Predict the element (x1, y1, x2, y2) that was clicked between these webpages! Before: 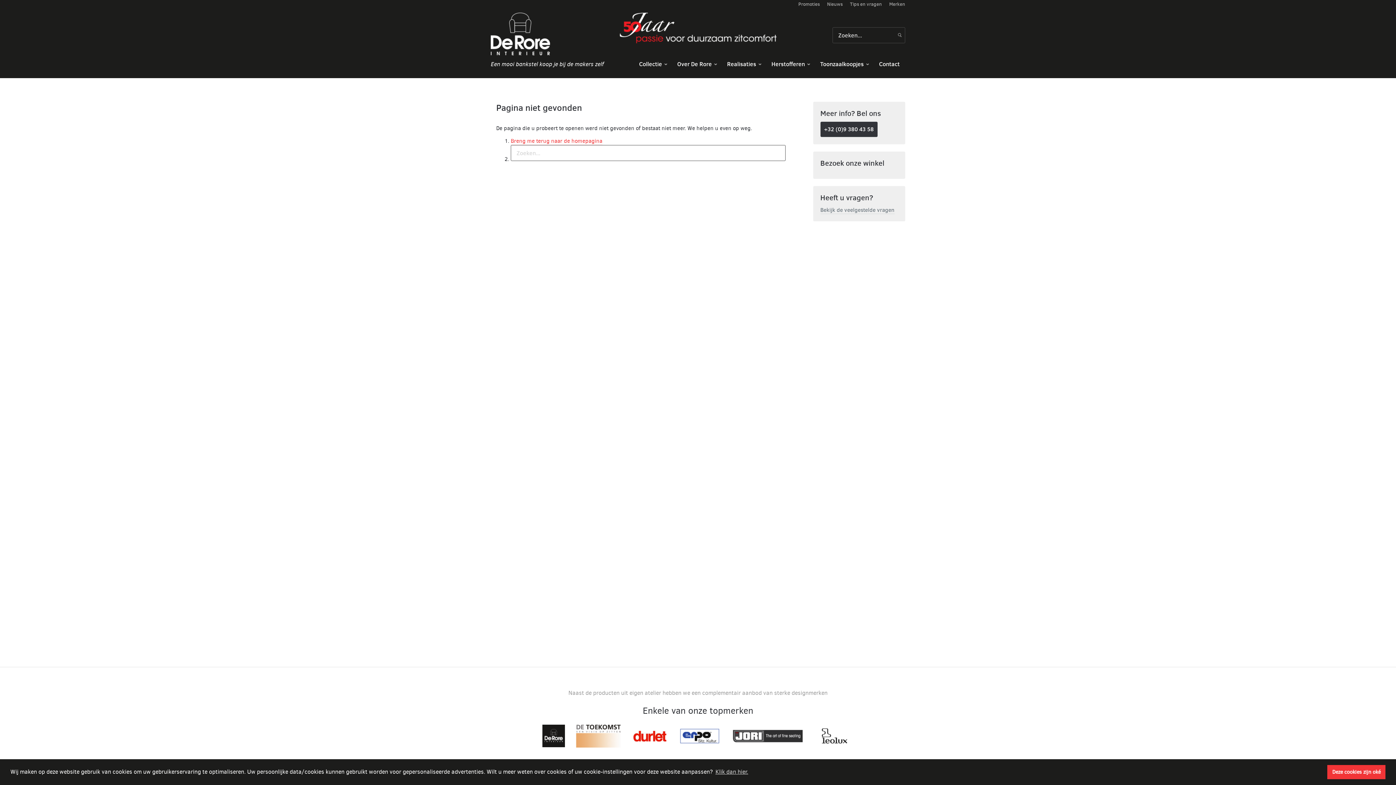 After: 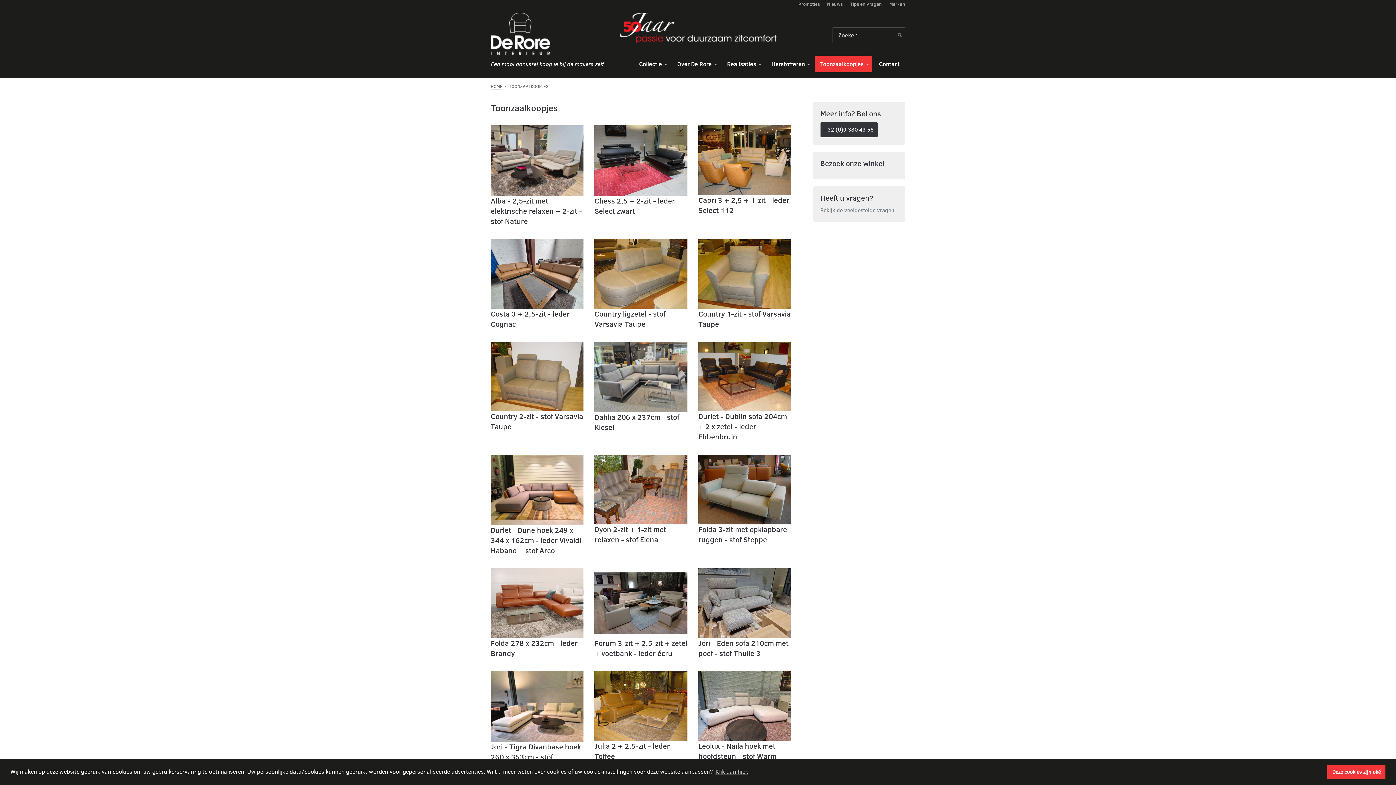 Action: label: Toonzaalkoopjes bbox: (814, 55, 872, 72)